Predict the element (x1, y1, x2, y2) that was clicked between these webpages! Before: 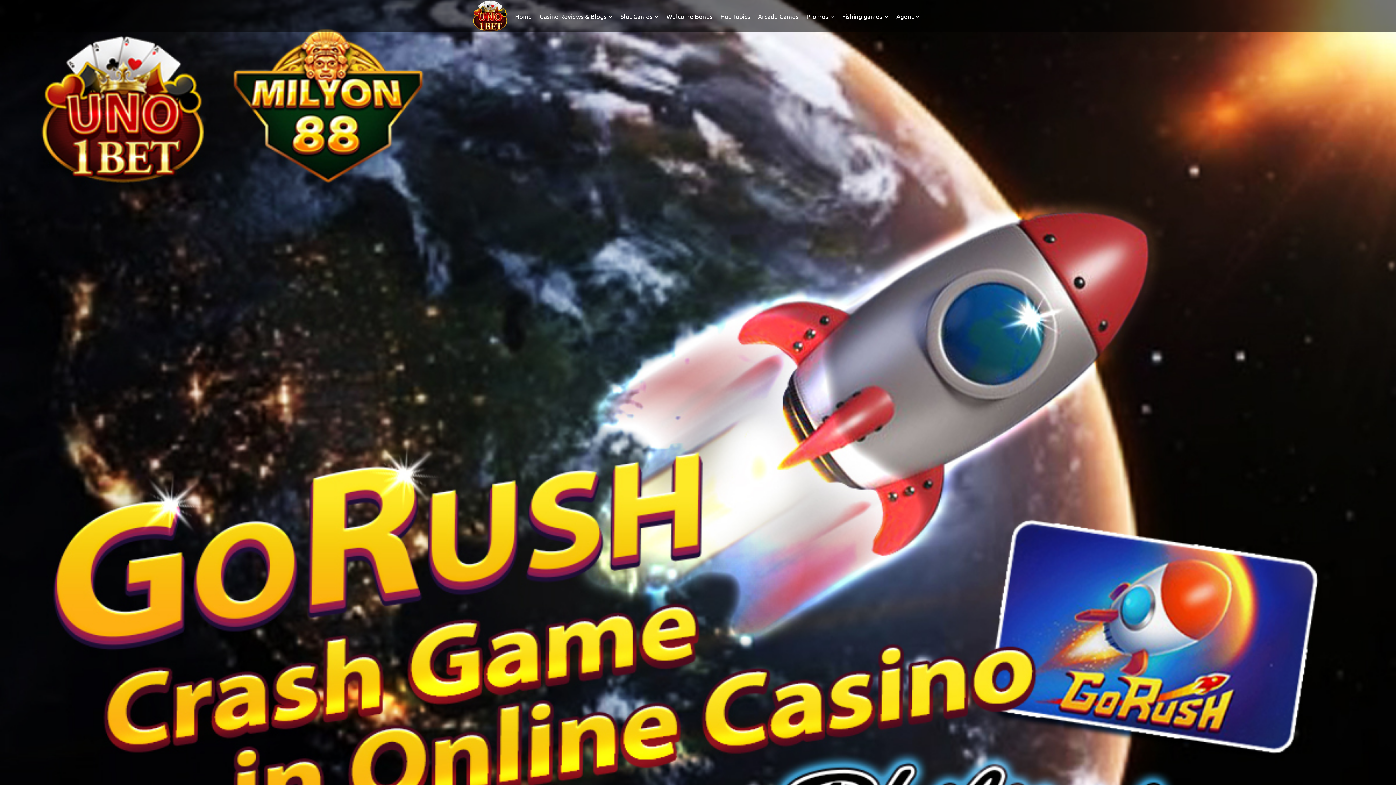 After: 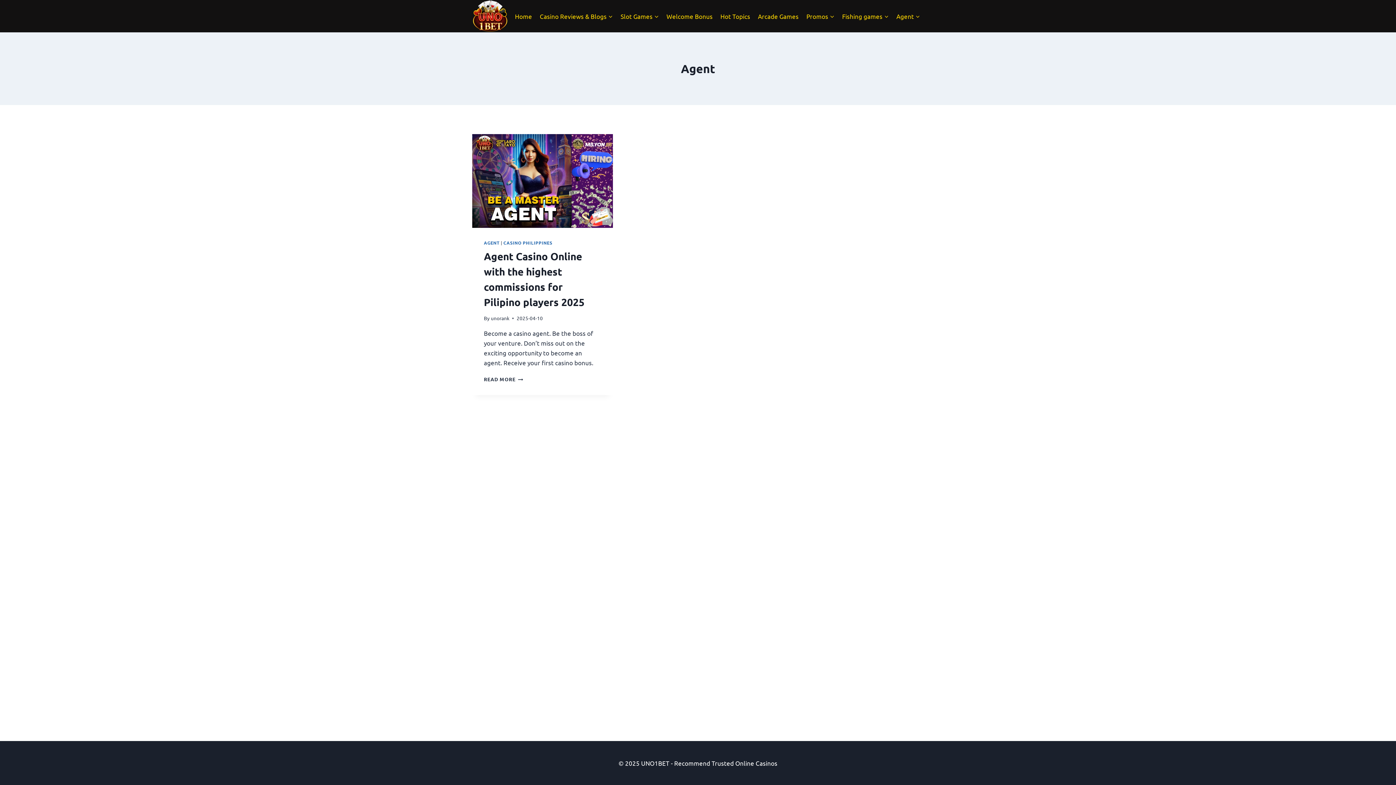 Action: bbox: (892, 7, 923, 24) label: Agent